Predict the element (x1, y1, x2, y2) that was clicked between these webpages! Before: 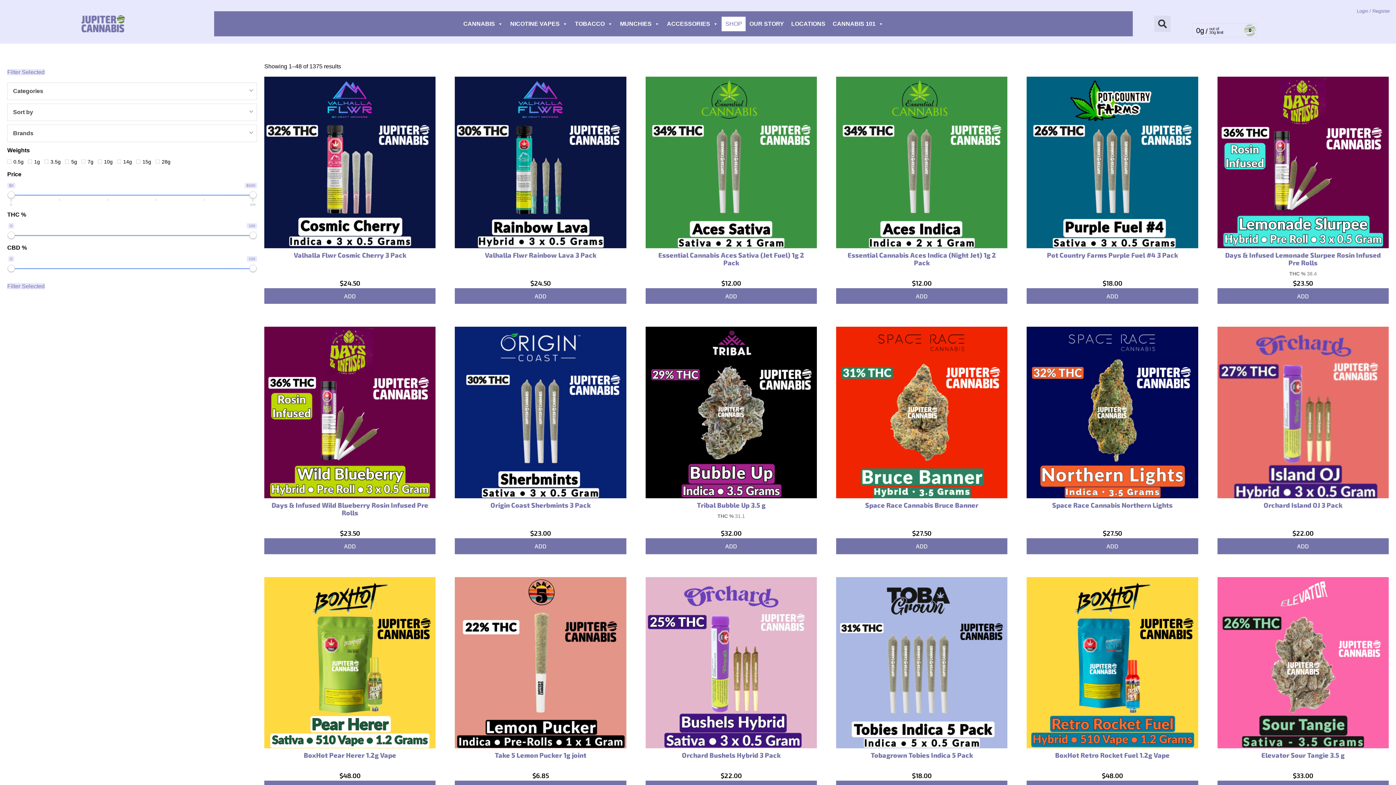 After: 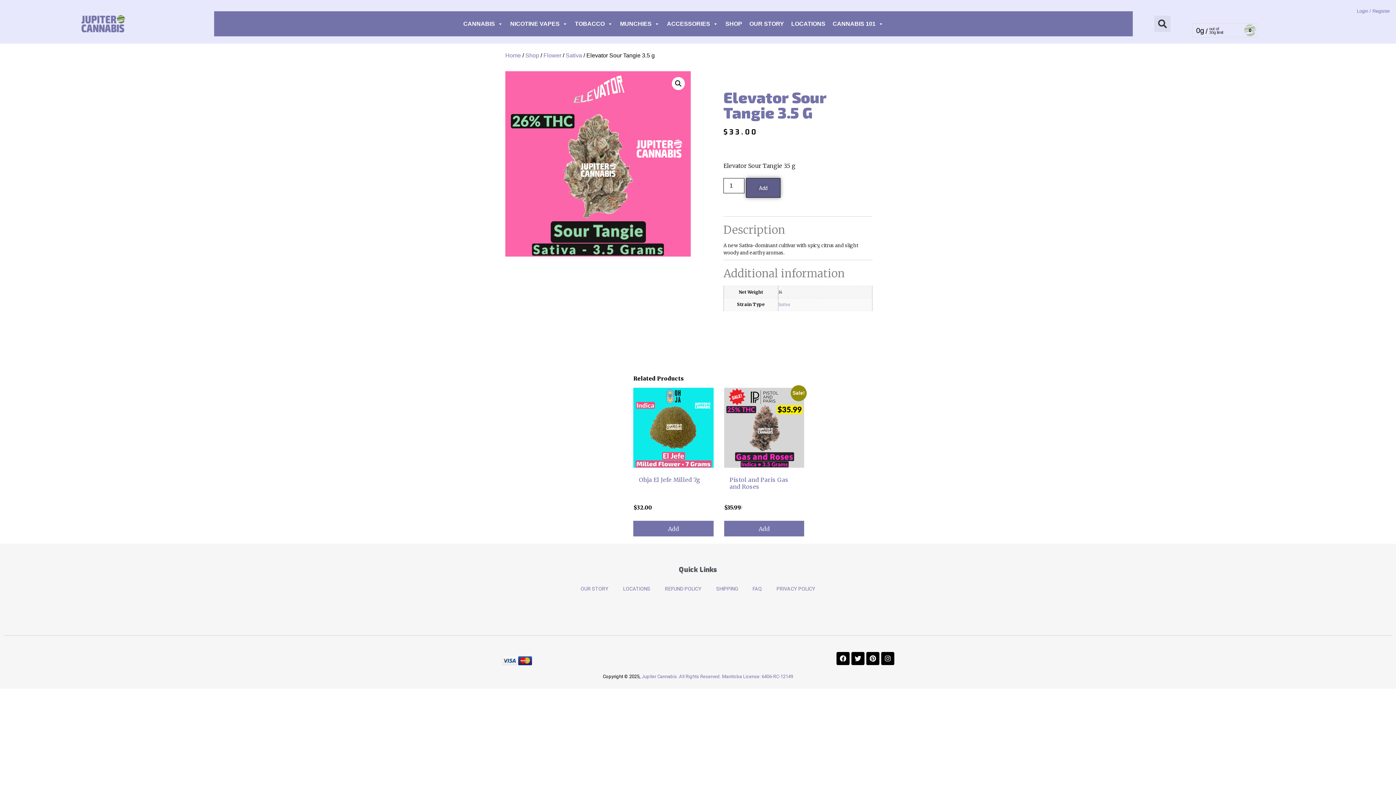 Action: bbox: (1217, 577, 1389, 781) label: Elevator Sour Tangie 3.5 g
 
$33.00